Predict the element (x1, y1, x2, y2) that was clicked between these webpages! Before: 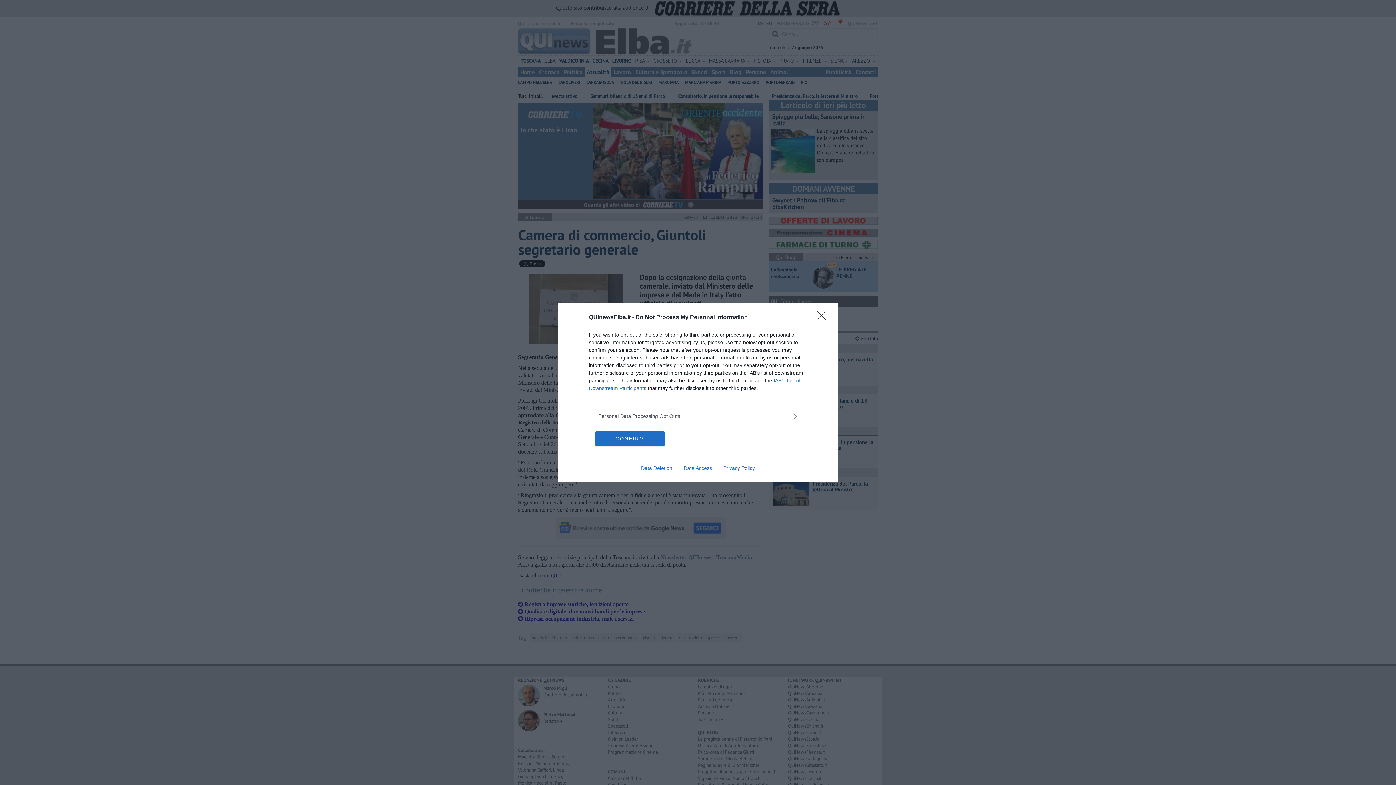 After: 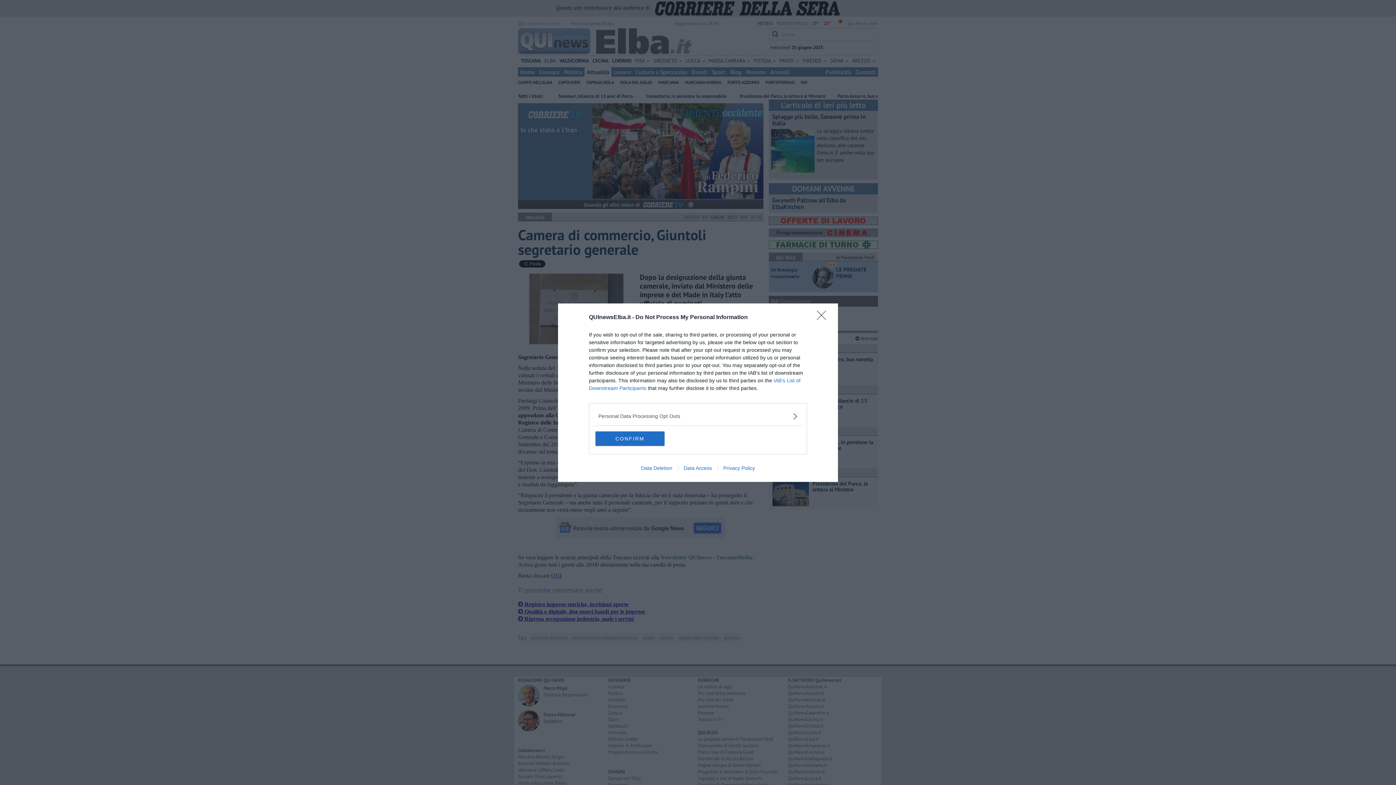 Action: bbox: (678, 465, 717, 471) label: Data Access